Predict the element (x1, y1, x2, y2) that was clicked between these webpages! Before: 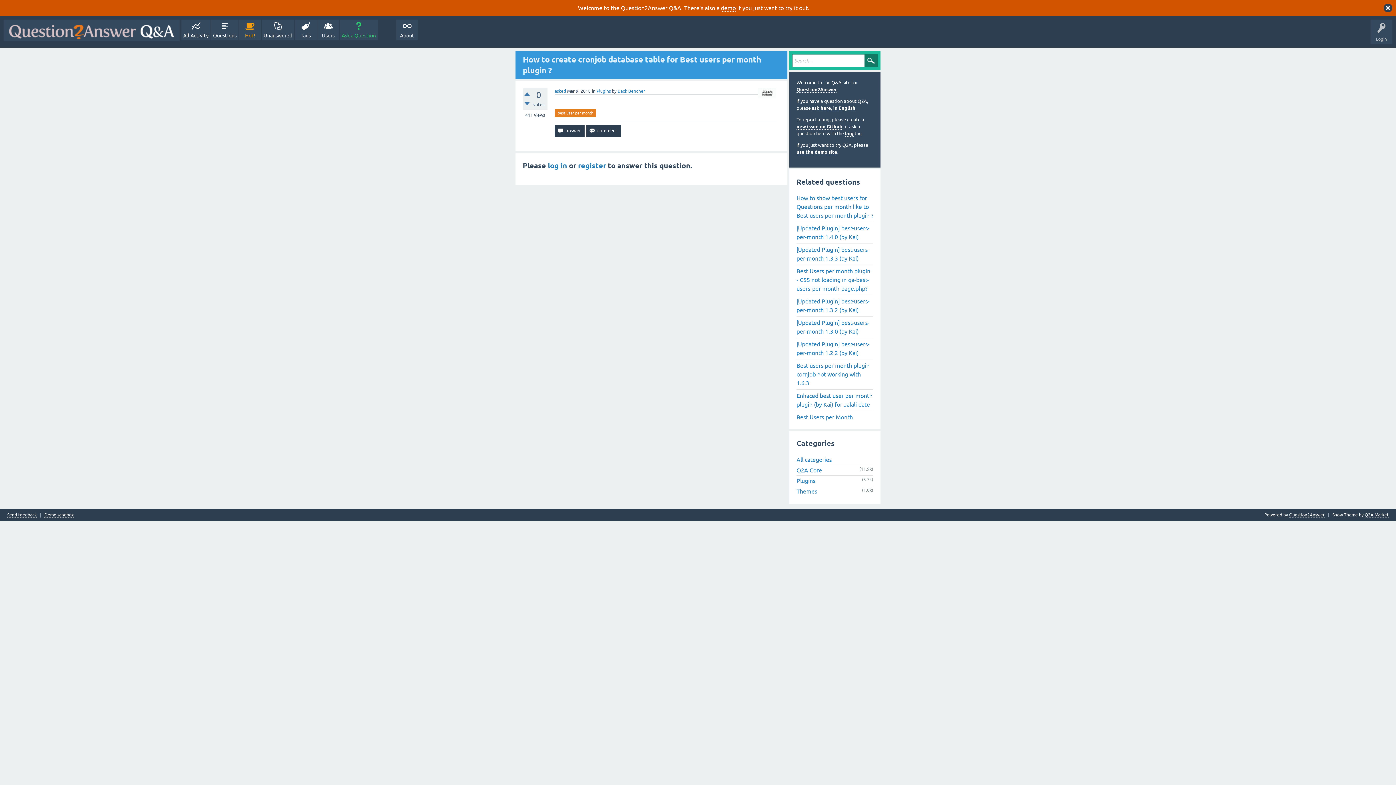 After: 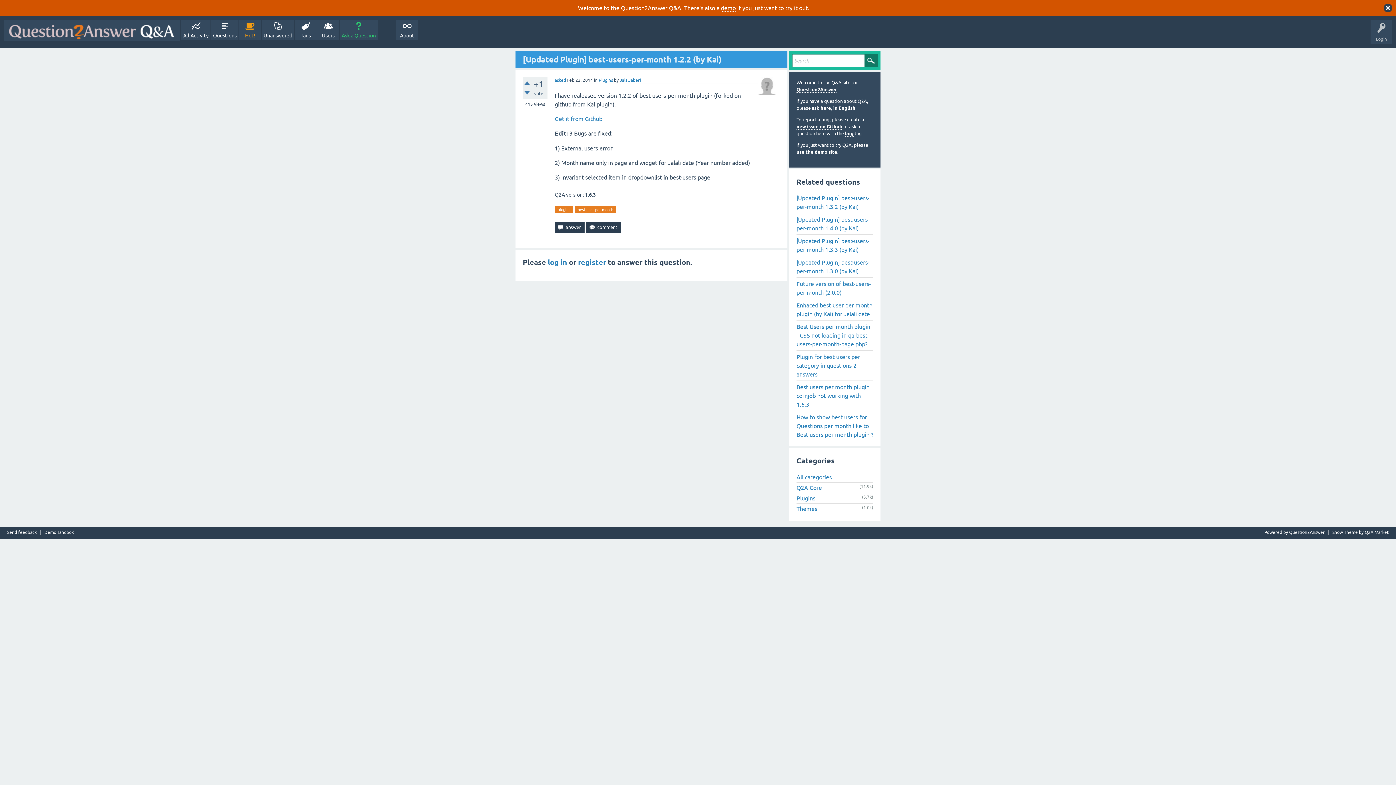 Action: bbox: (796, 338, 873, 359) label: [Updated Plugin] best-users-per-month 1.2.2 (by Kai)